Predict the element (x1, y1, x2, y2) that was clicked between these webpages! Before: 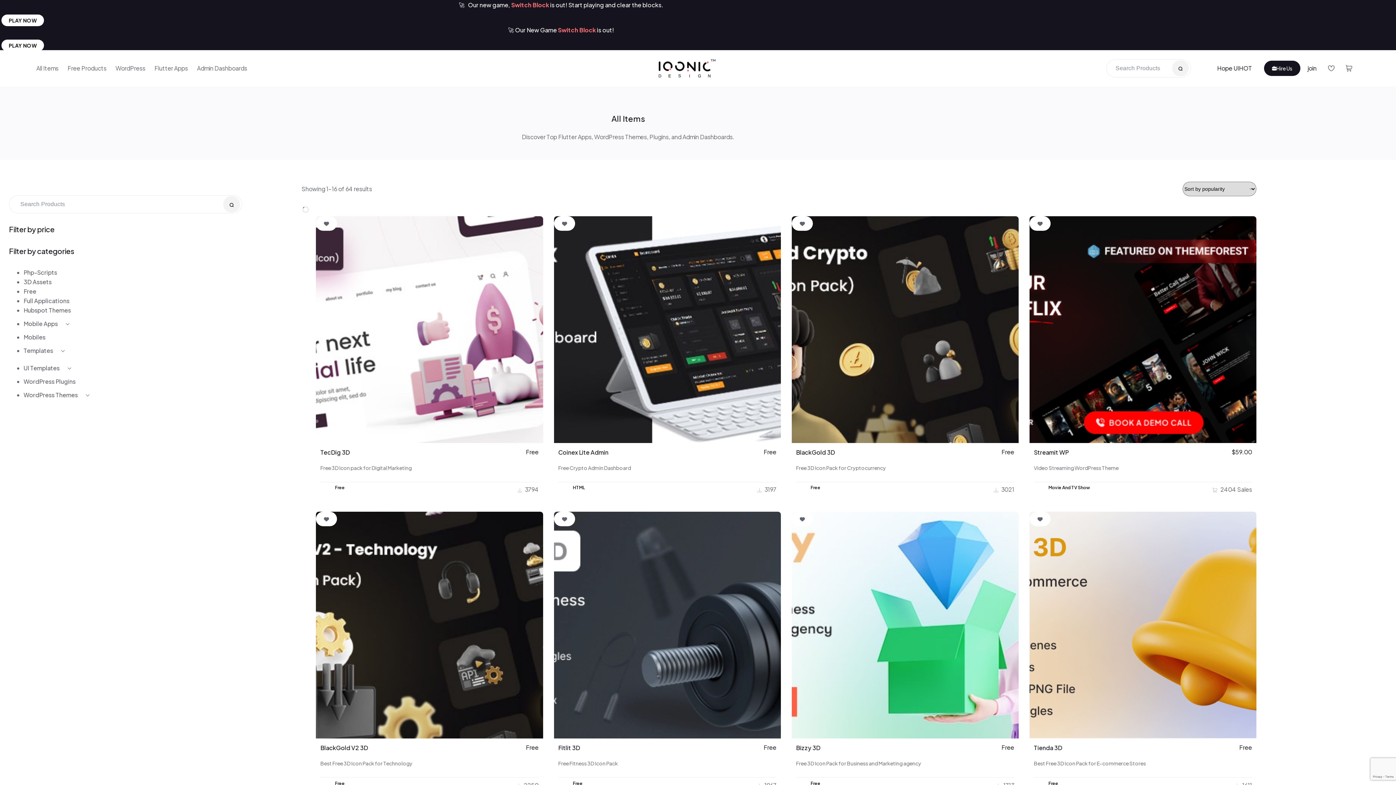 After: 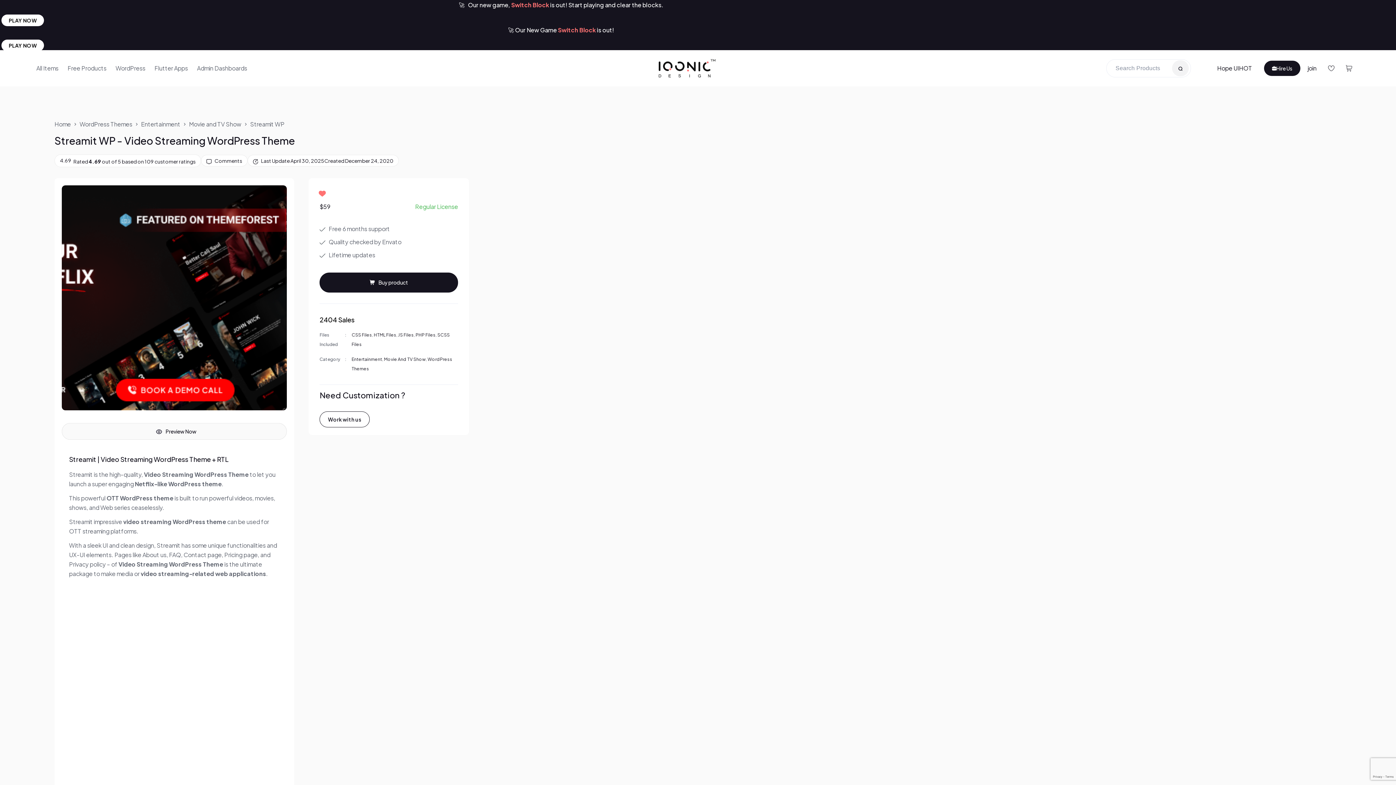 Action: bbox: (1029, 216, 1256, 443) label: Streamit WP